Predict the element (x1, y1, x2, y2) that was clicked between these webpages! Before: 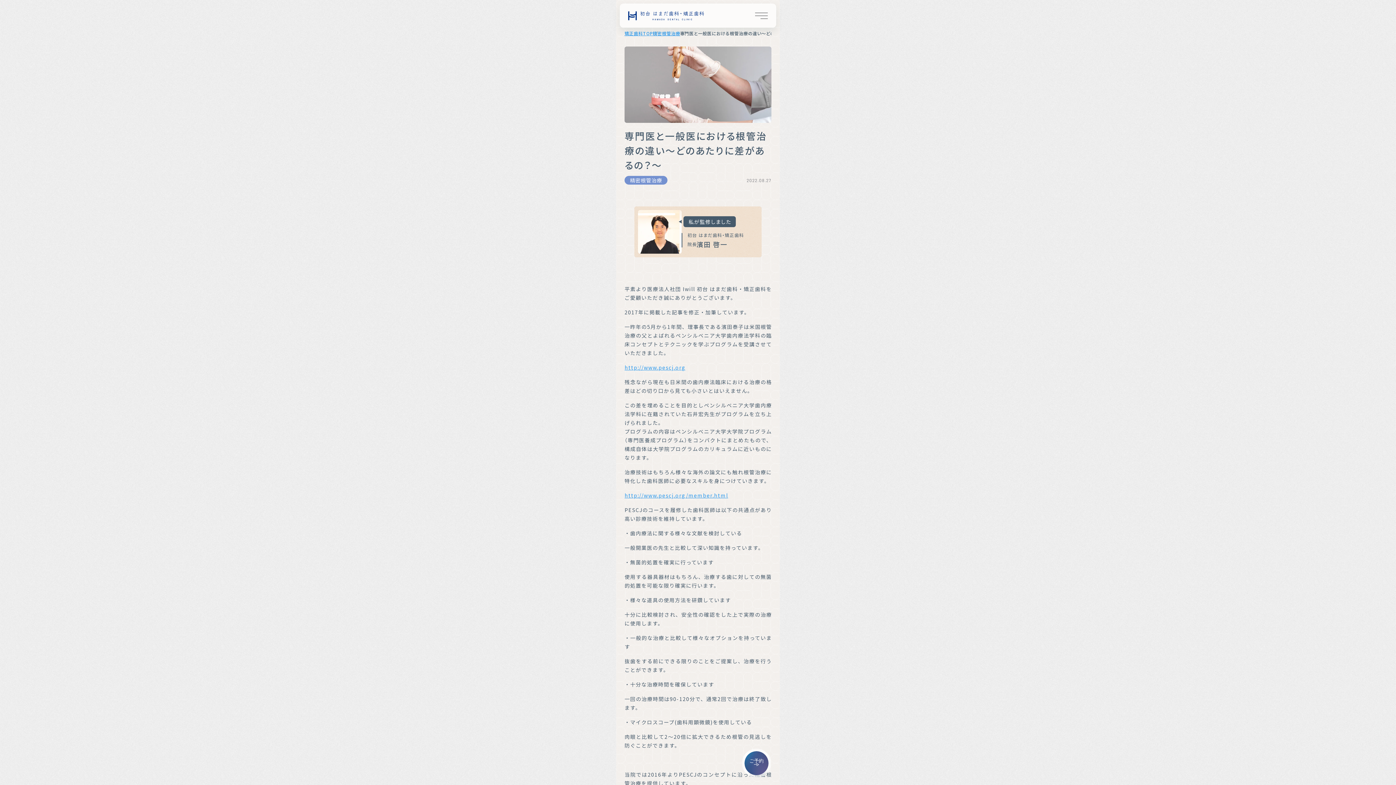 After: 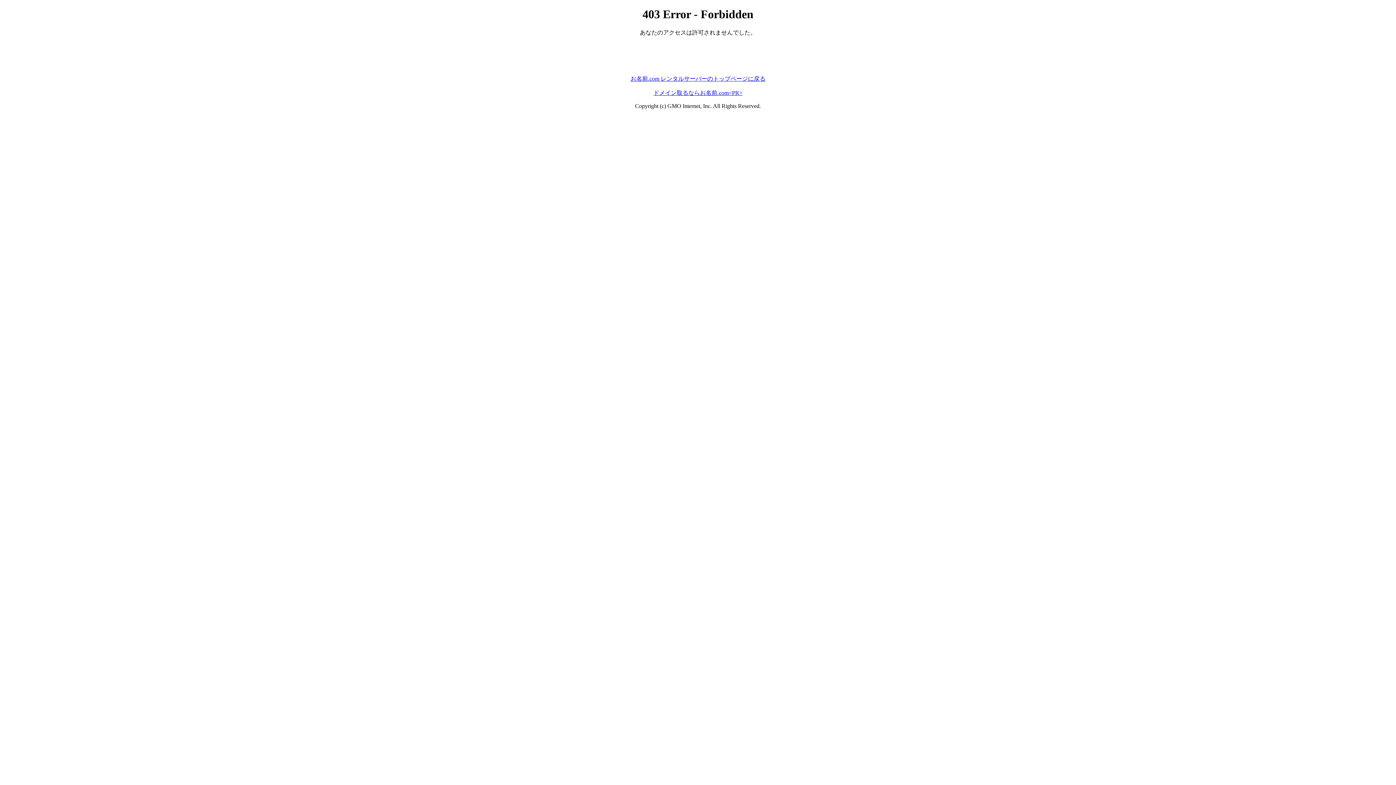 Action: bbox: (624, 492, 728, 499) label: http://www.pescj.org/member.html